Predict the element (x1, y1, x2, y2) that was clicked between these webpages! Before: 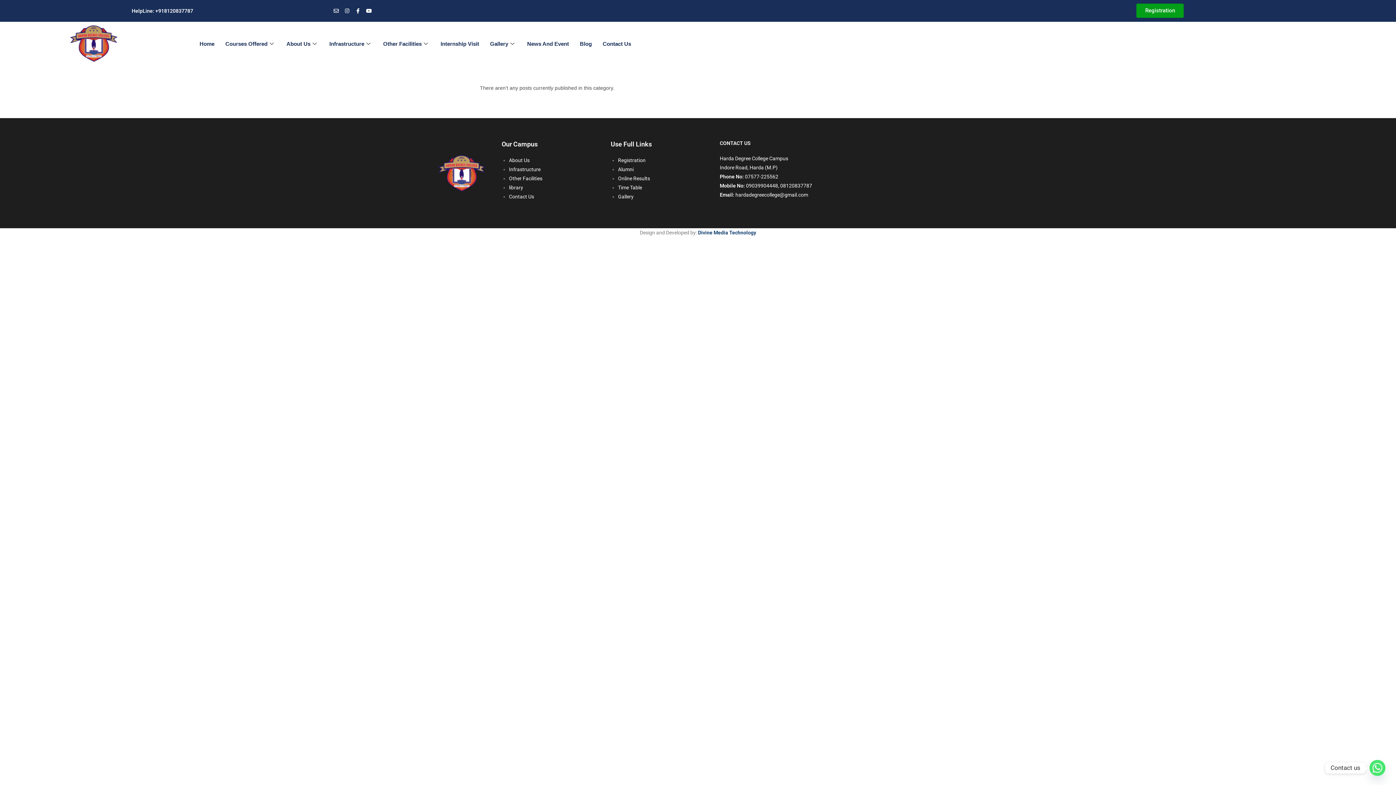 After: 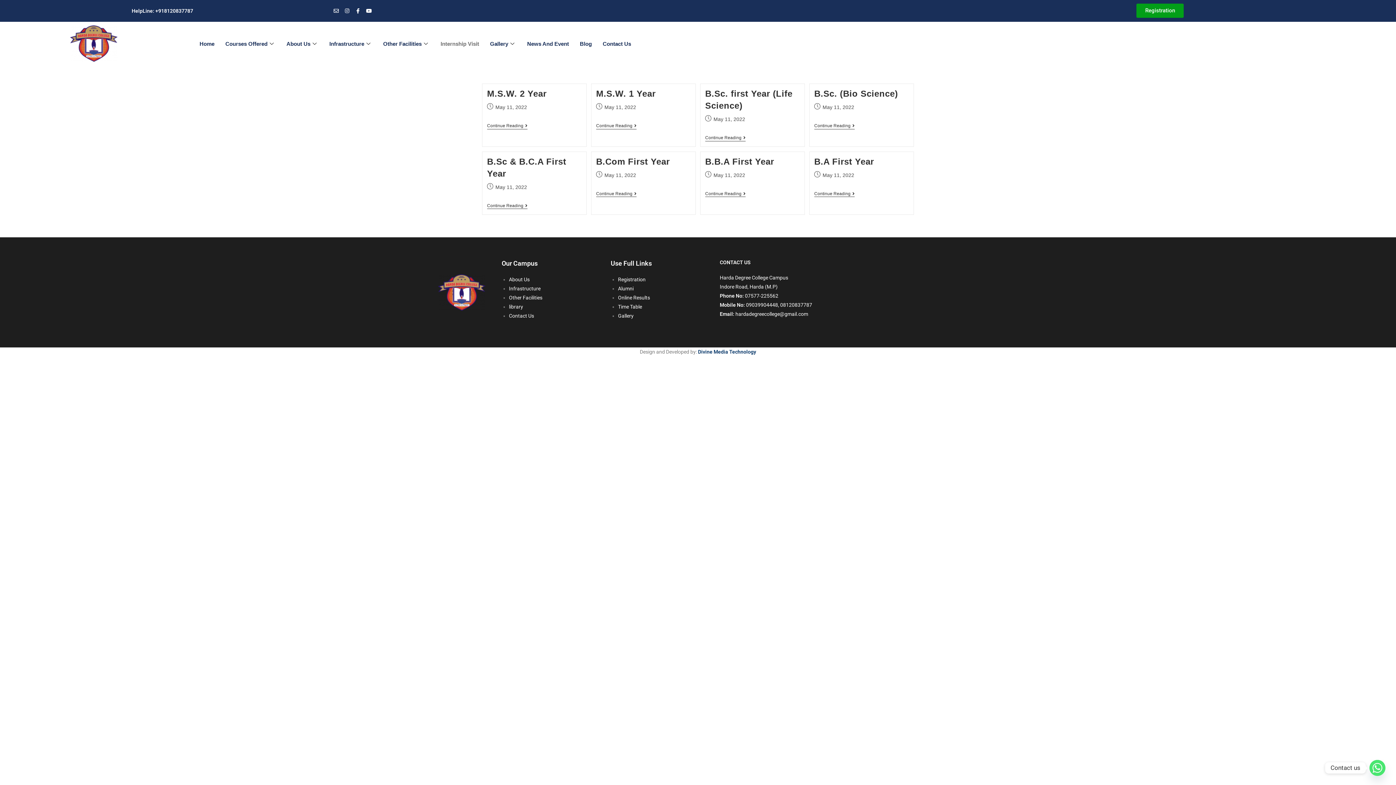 Action: bbox: (435, 37, 484, 49) label: Internship Visit